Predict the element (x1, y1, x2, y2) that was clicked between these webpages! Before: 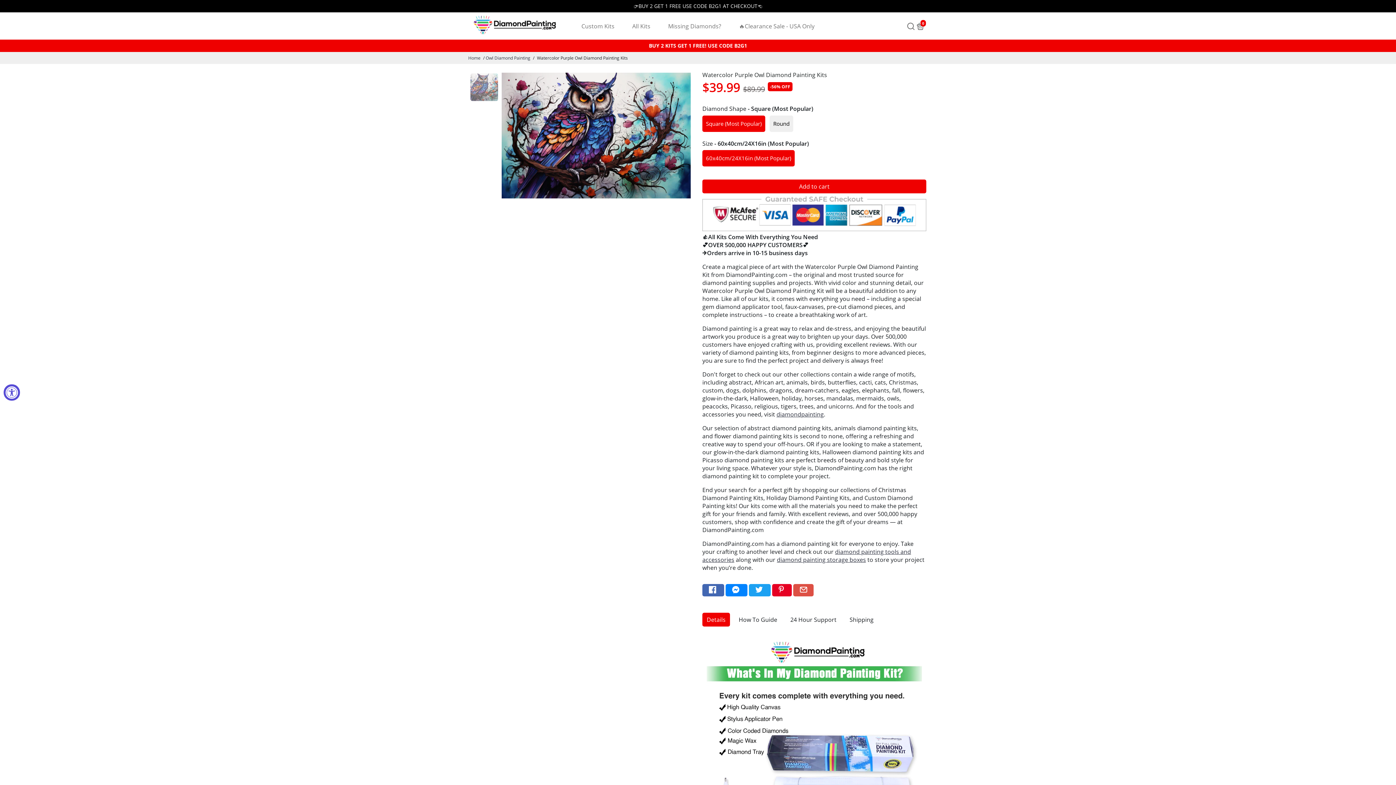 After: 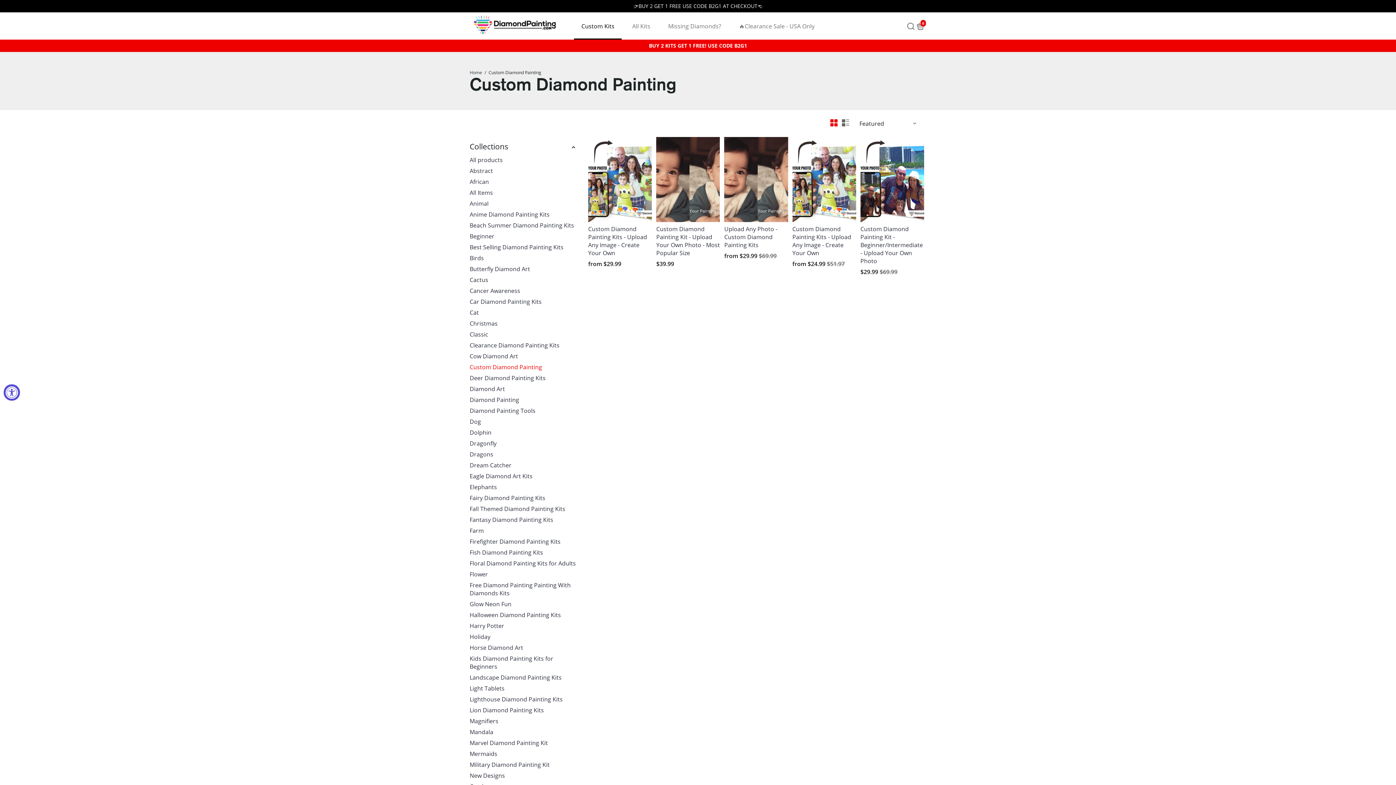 Action: label: Custom Kits bbox: (574, 12, 621, 39)